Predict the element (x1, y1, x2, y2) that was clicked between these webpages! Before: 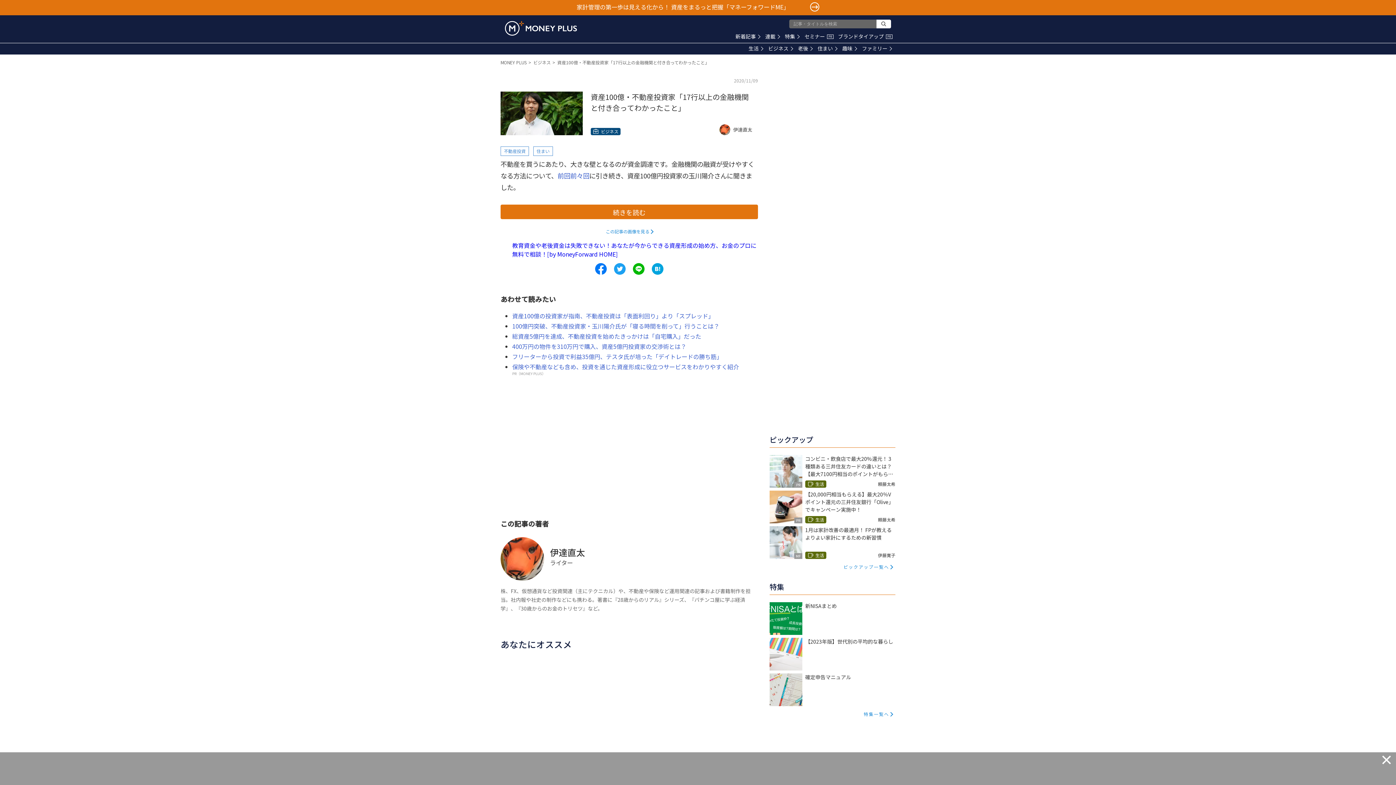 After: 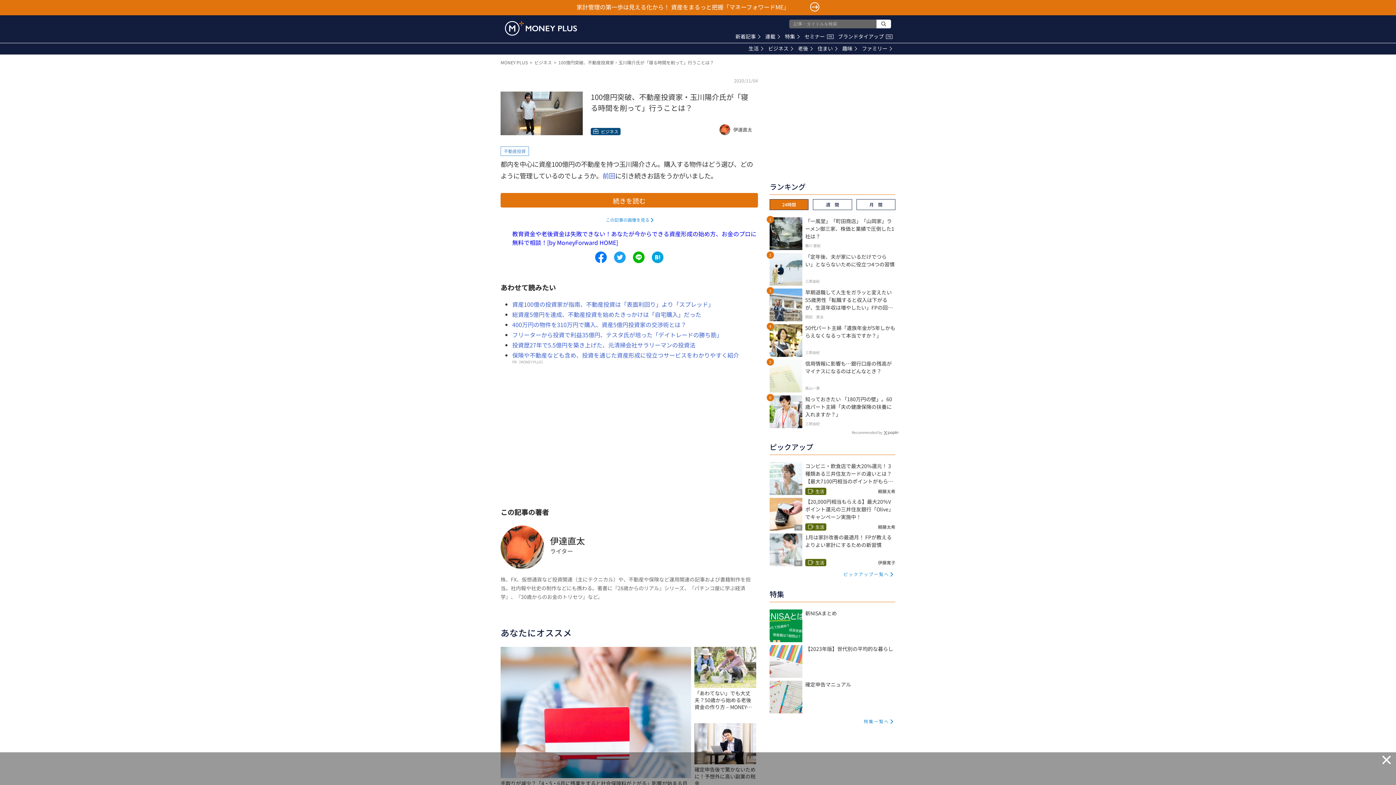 Action: label: 前回 bbox: (557, 170, 570, 180)